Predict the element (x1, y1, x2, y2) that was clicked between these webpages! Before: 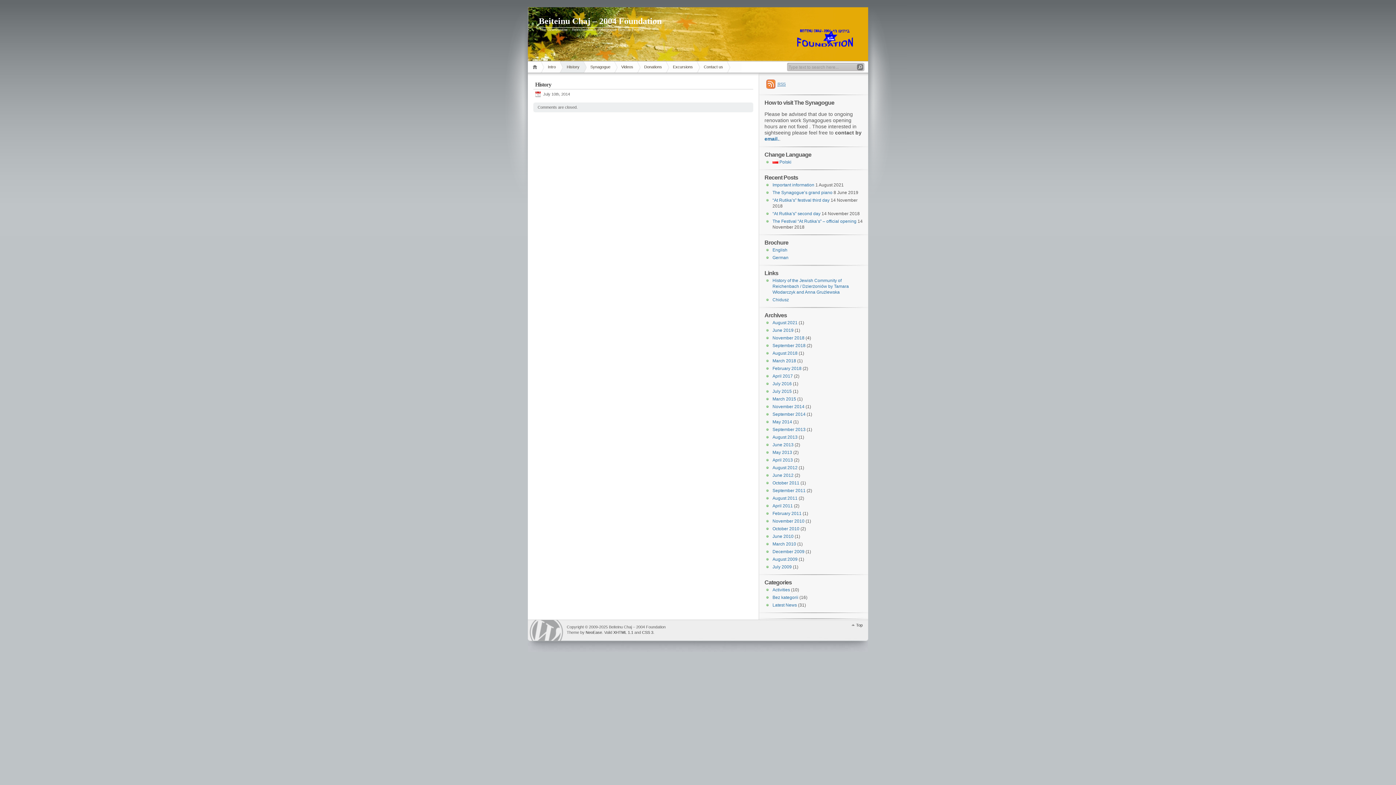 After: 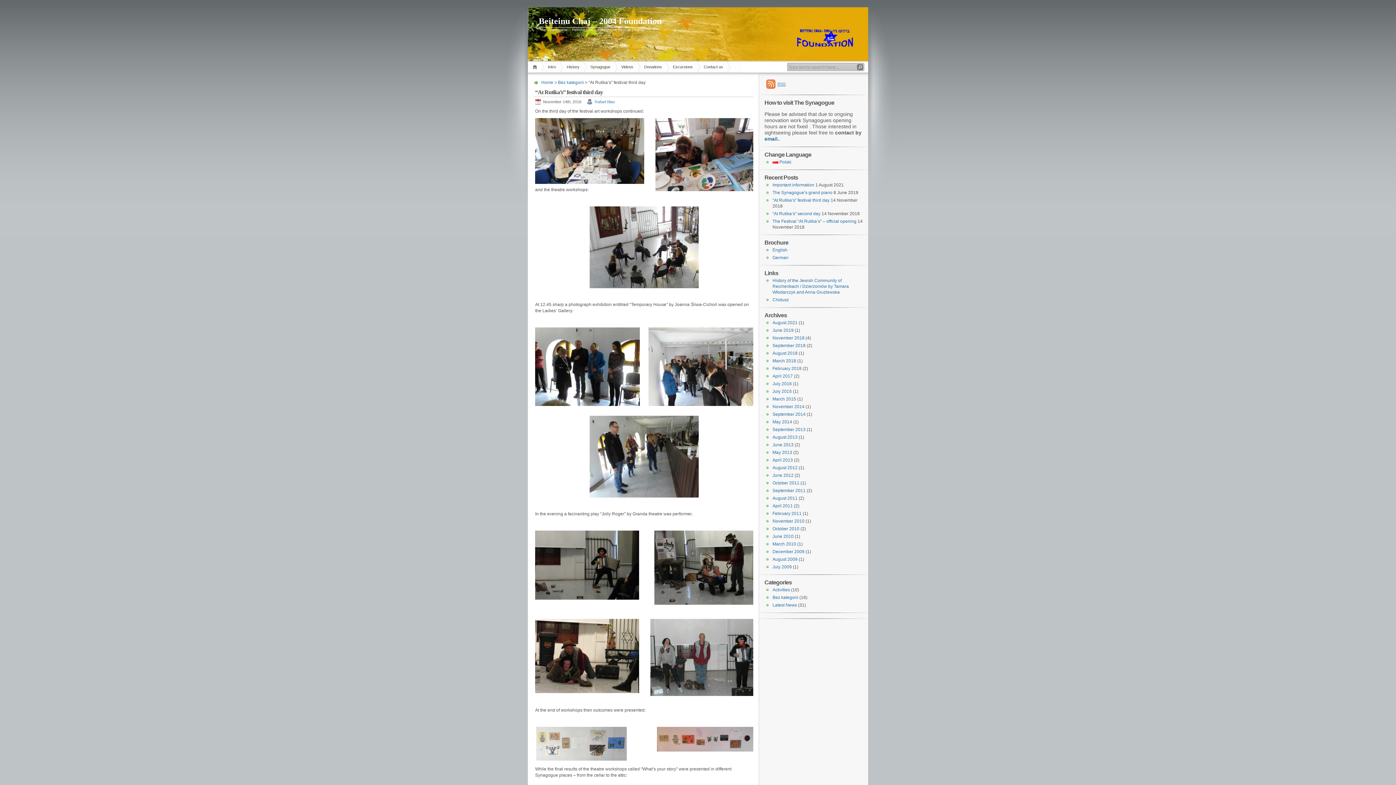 Action: label: “At Rutika’s” festival third day bbox: (772, 197, 829, 202)